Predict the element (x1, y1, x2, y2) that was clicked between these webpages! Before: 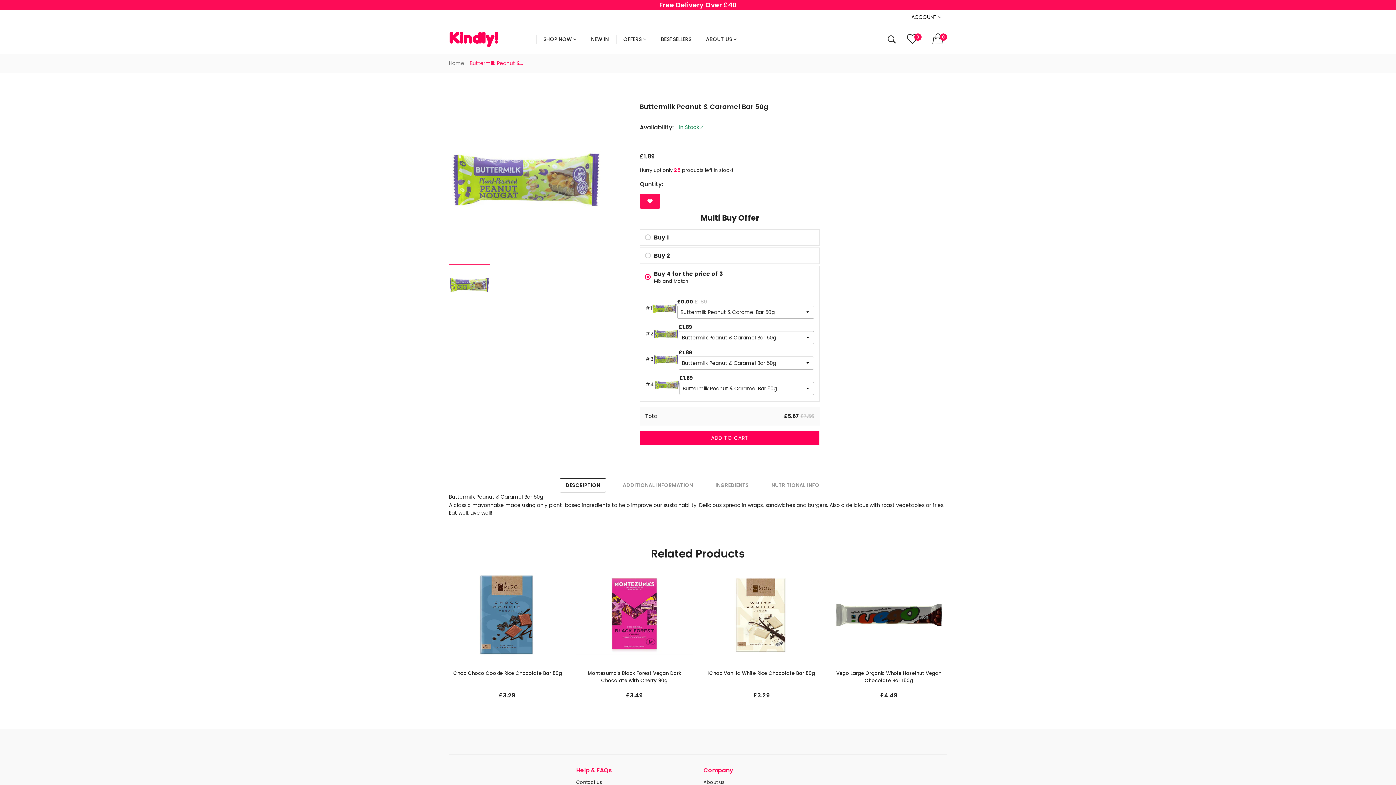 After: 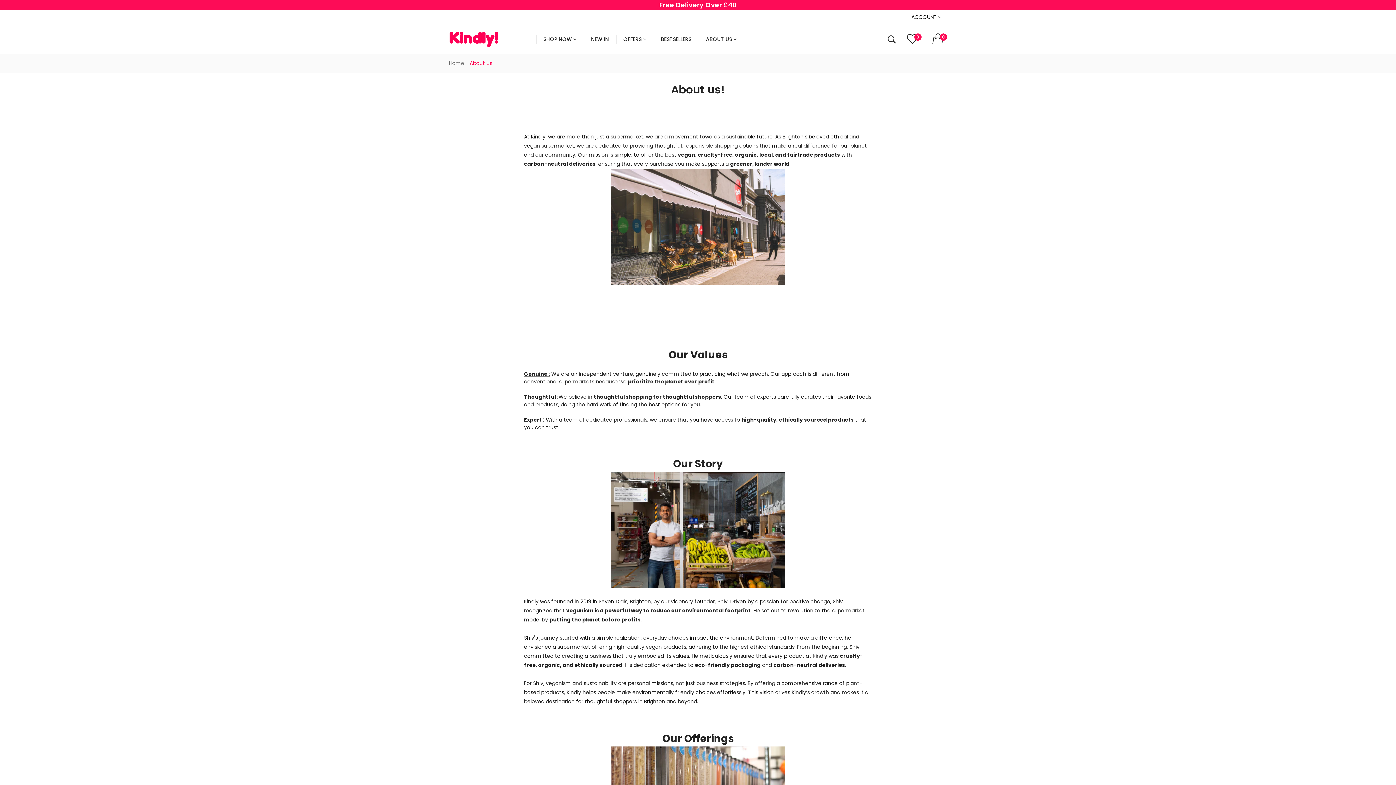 Action: label: About us bbox: (703, 779, 724, 786)